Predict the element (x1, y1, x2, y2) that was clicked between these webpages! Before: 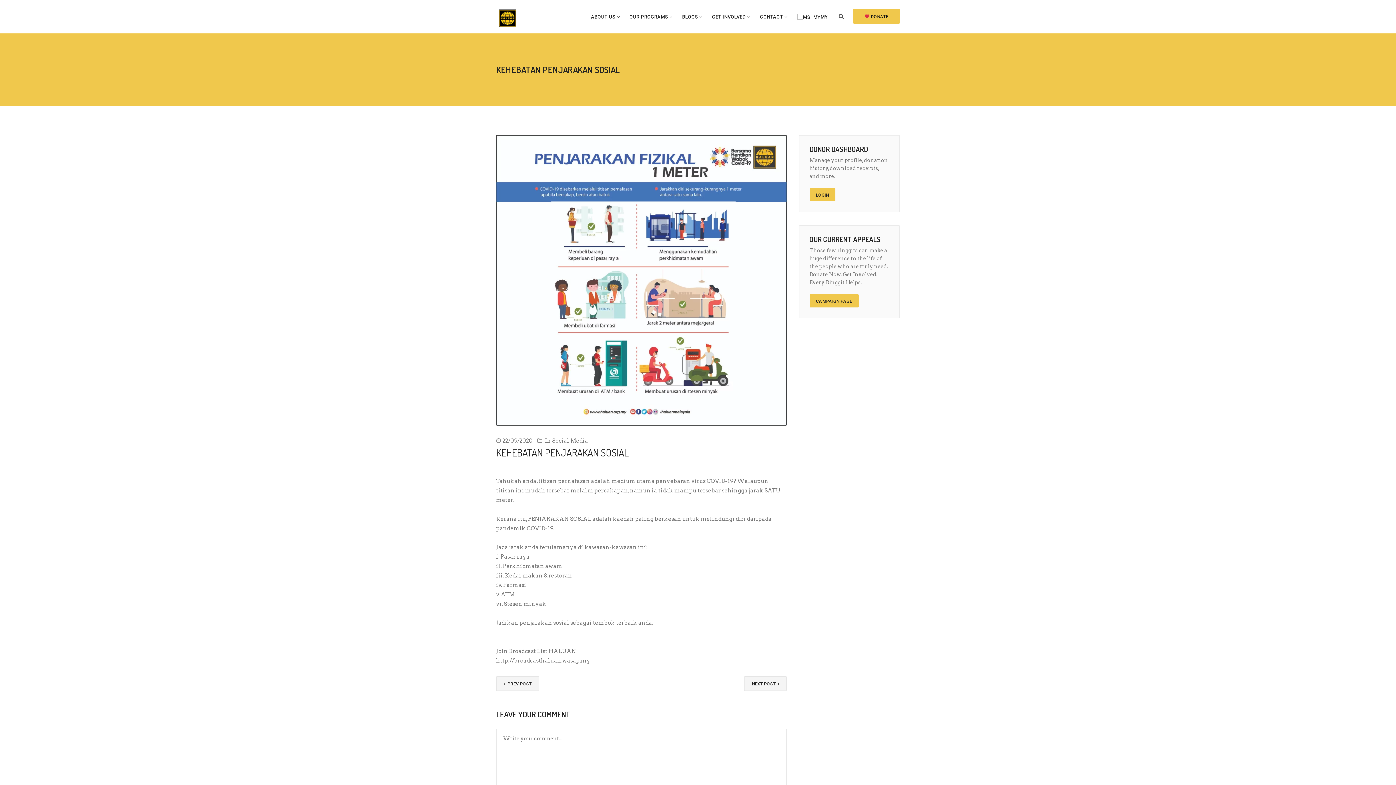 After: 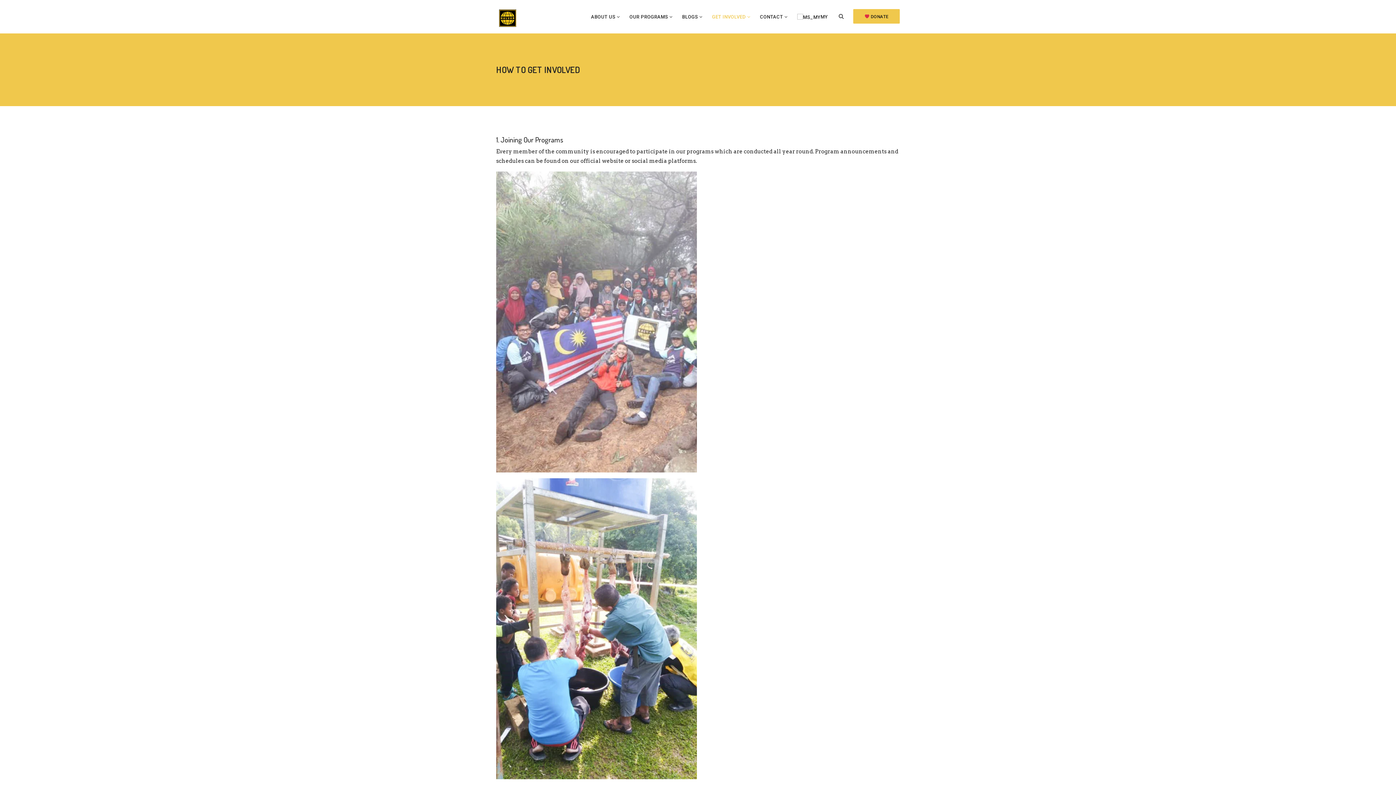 Action: label: GET INVOLVED bbox: (707, 0, 750, 33)